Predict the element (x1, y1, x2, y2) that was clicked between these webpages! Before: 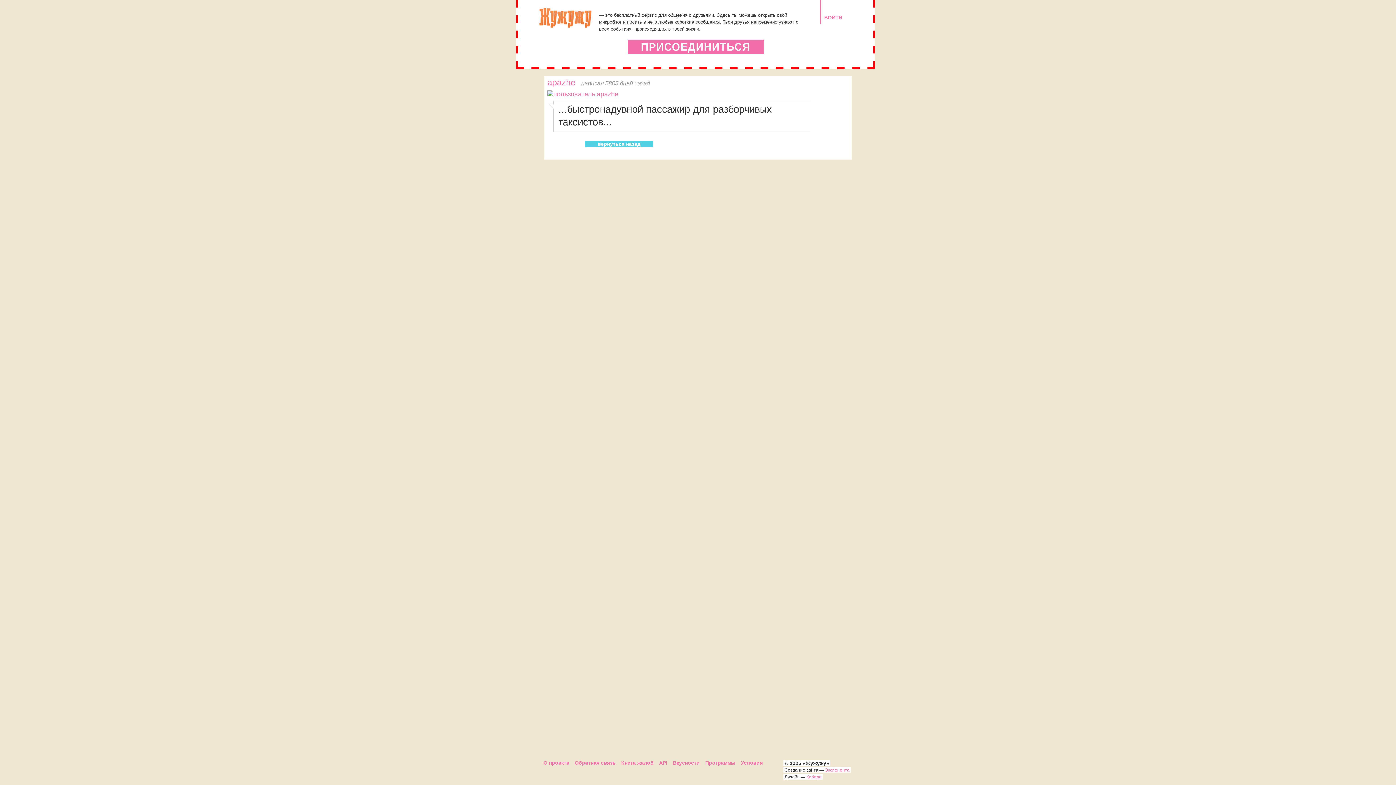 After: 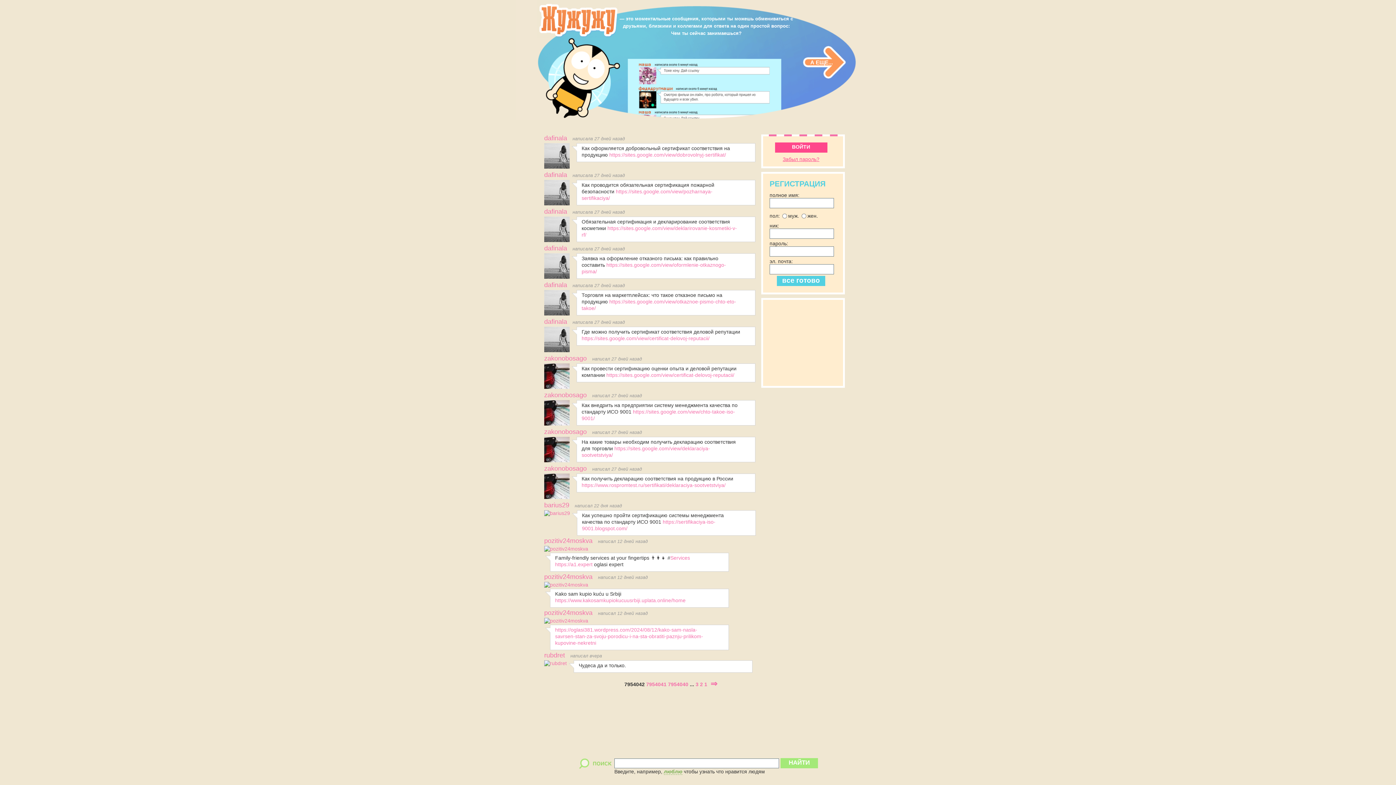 Action: bbox: (585, 141, 653, 147) label: вернуться назад